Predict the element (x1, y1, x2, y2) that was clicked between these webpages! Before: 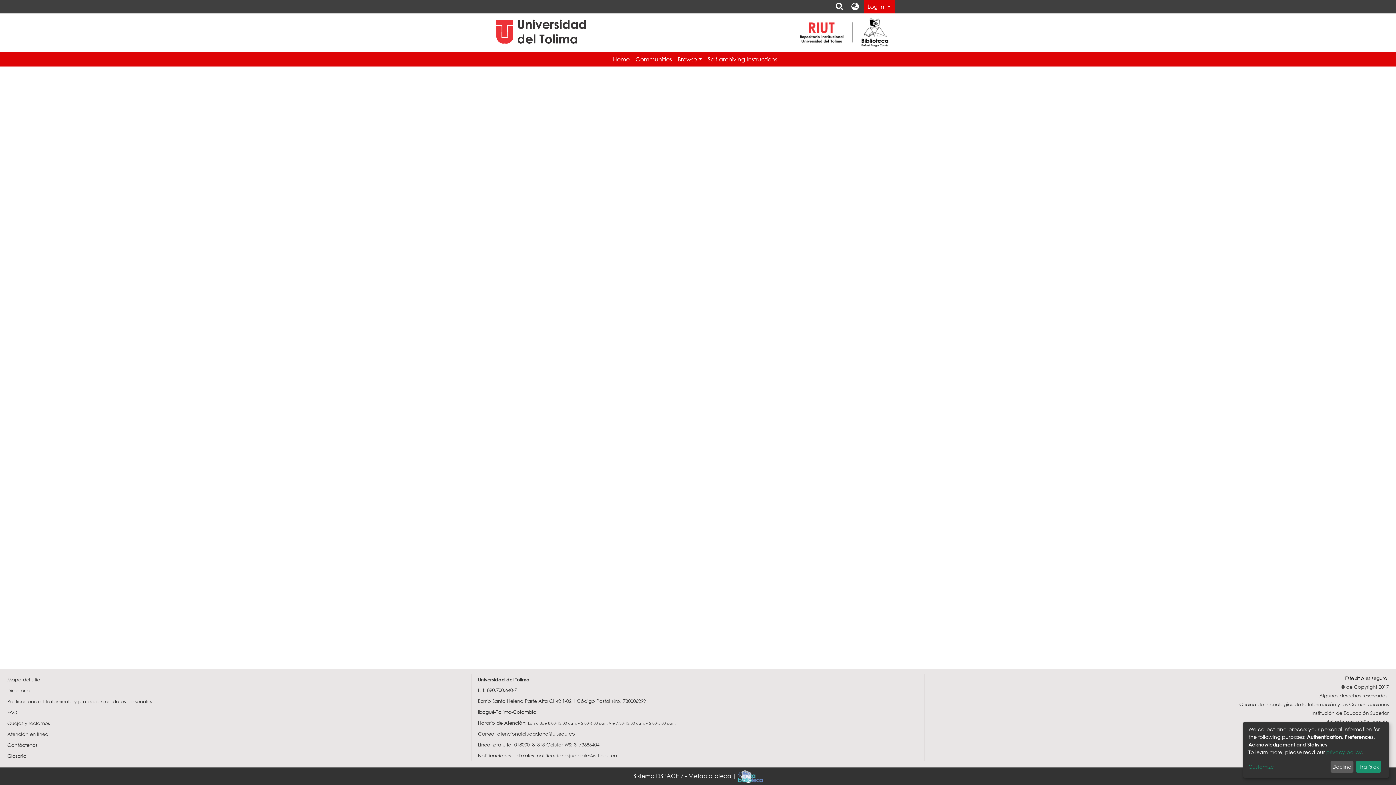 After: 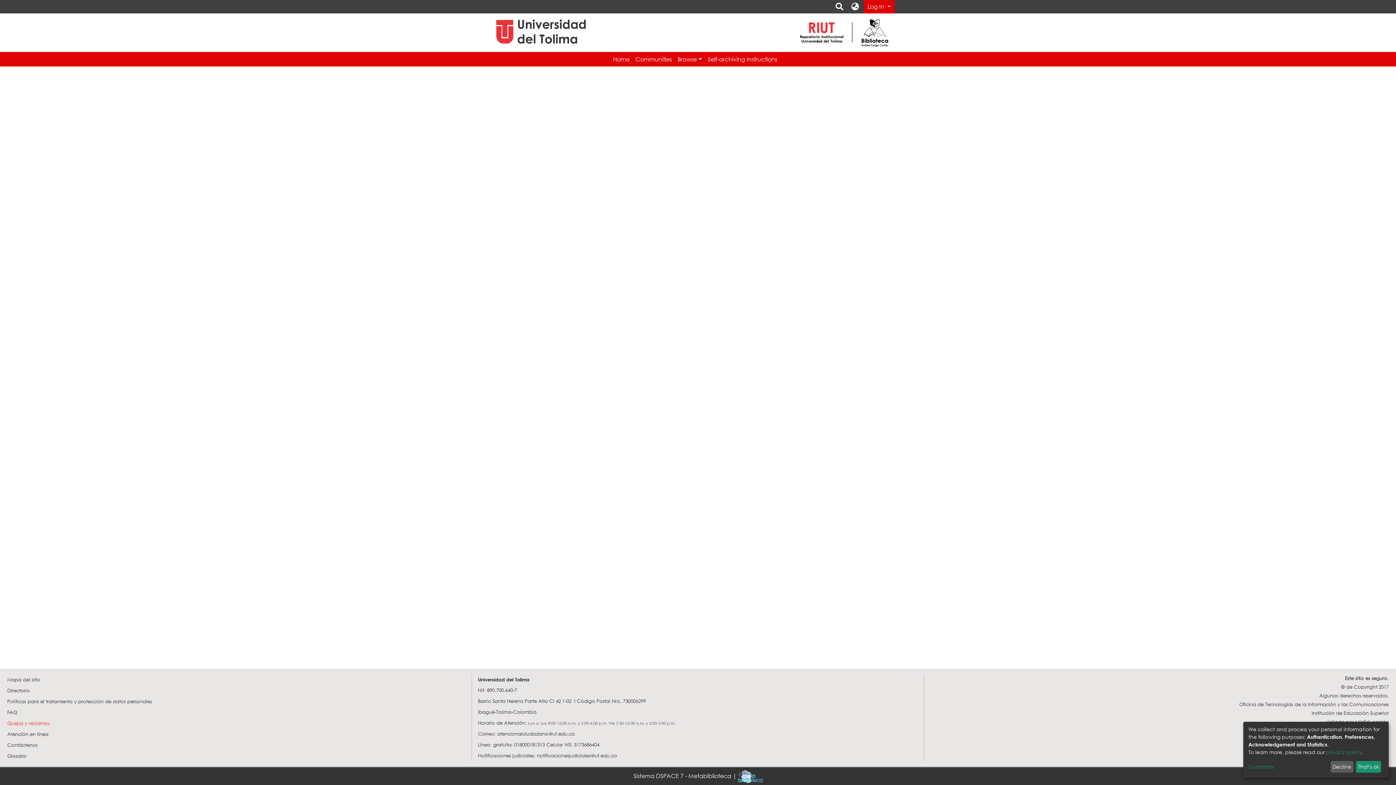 Action: label: Quejas y reclamos bbox: (7, 720, 49, 726)